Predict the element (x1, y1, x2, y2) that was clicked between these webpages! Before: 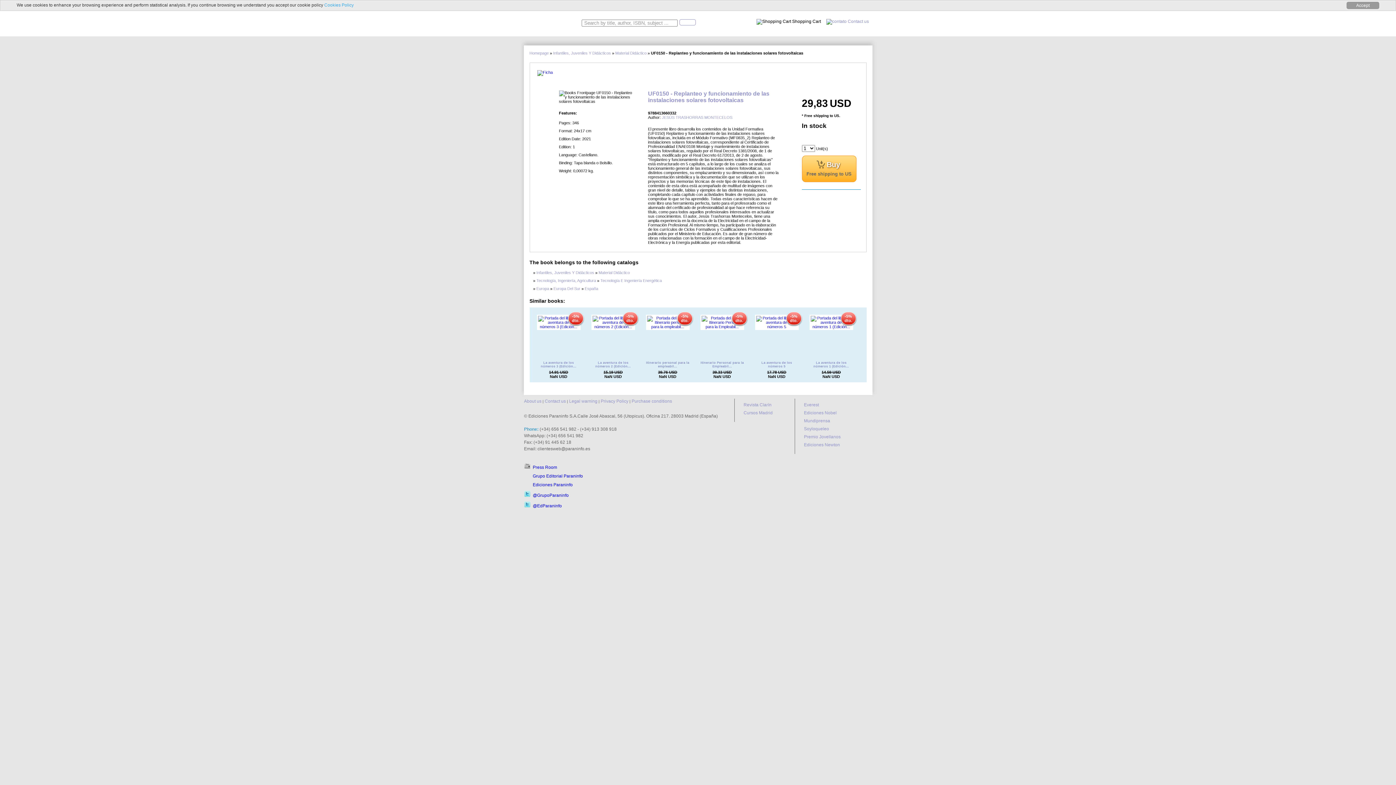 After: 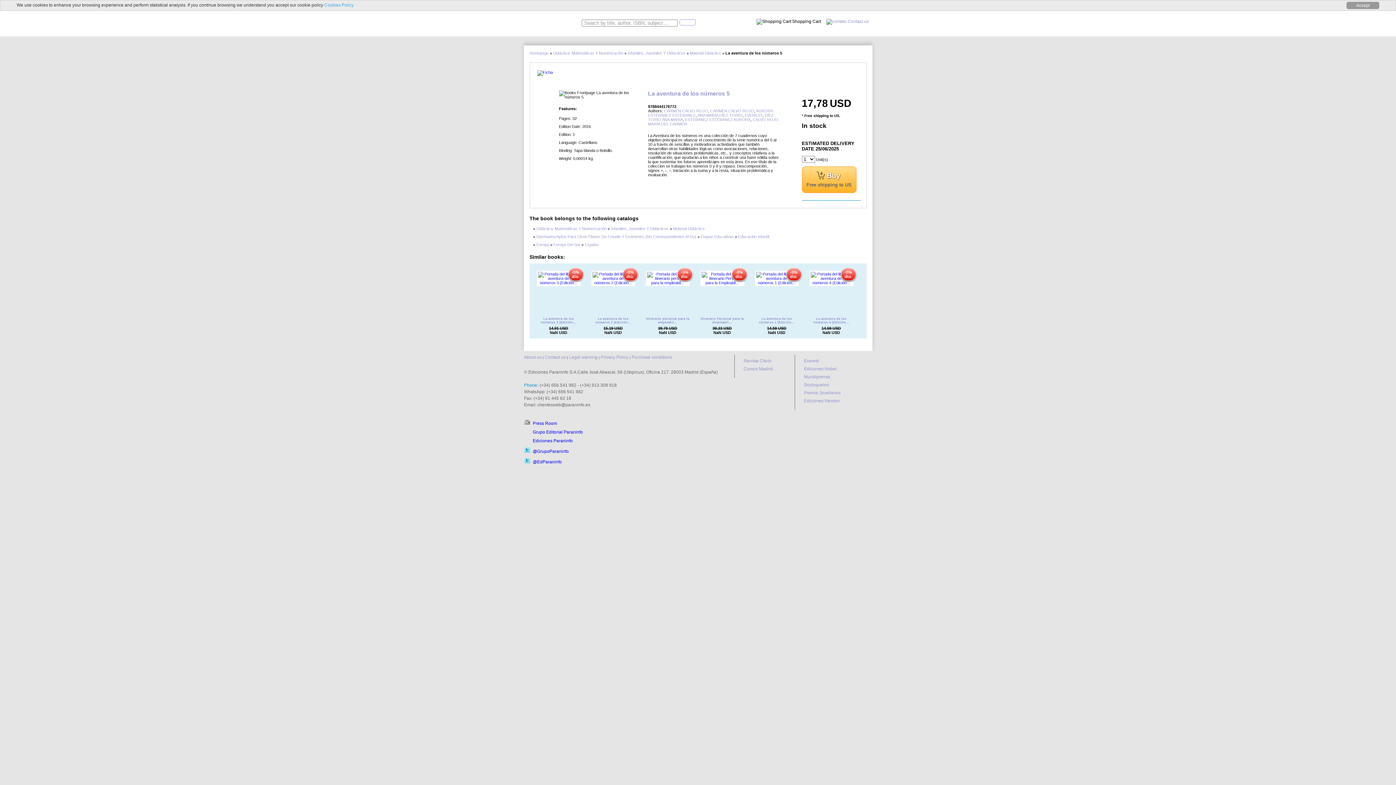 Action: bbox: (761, 361, 792, 368) label: La aventura de los números 5